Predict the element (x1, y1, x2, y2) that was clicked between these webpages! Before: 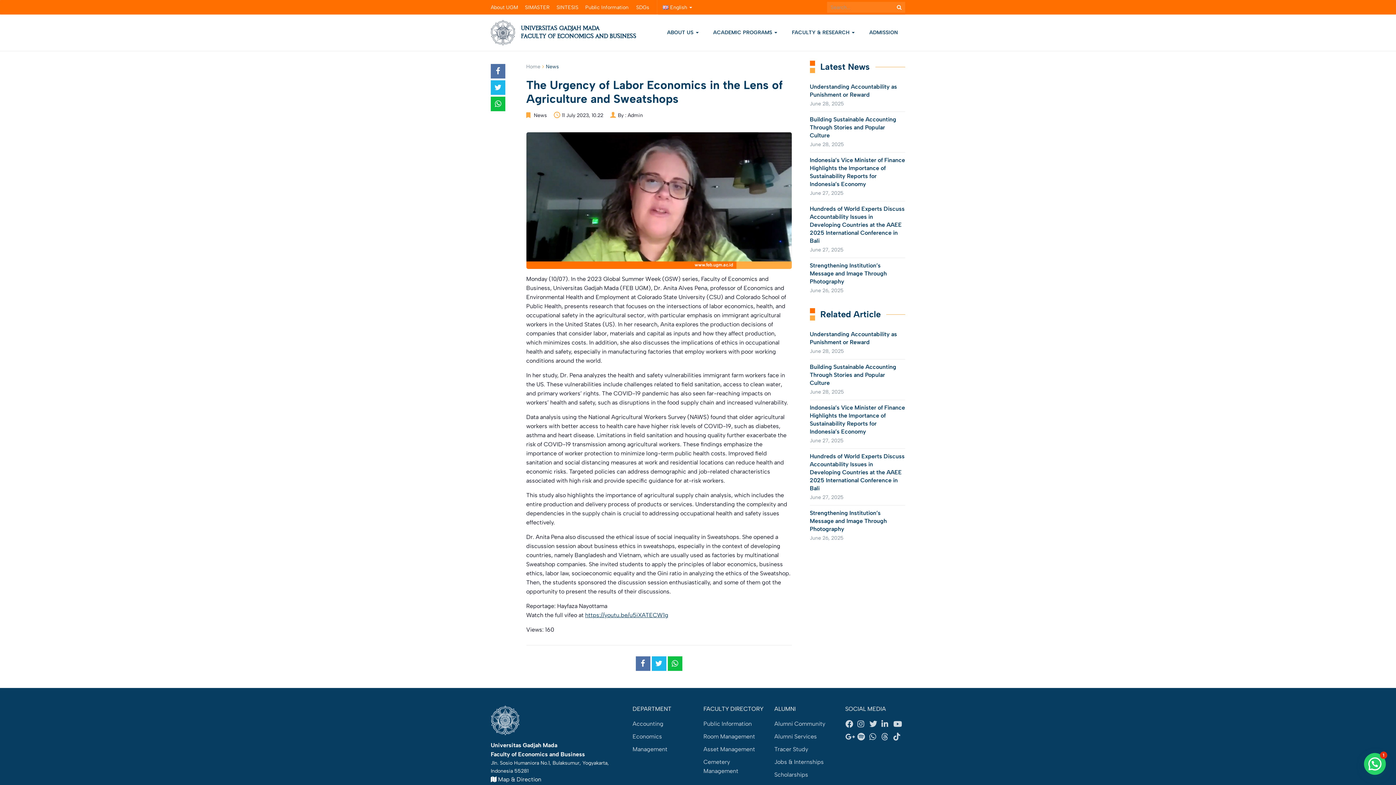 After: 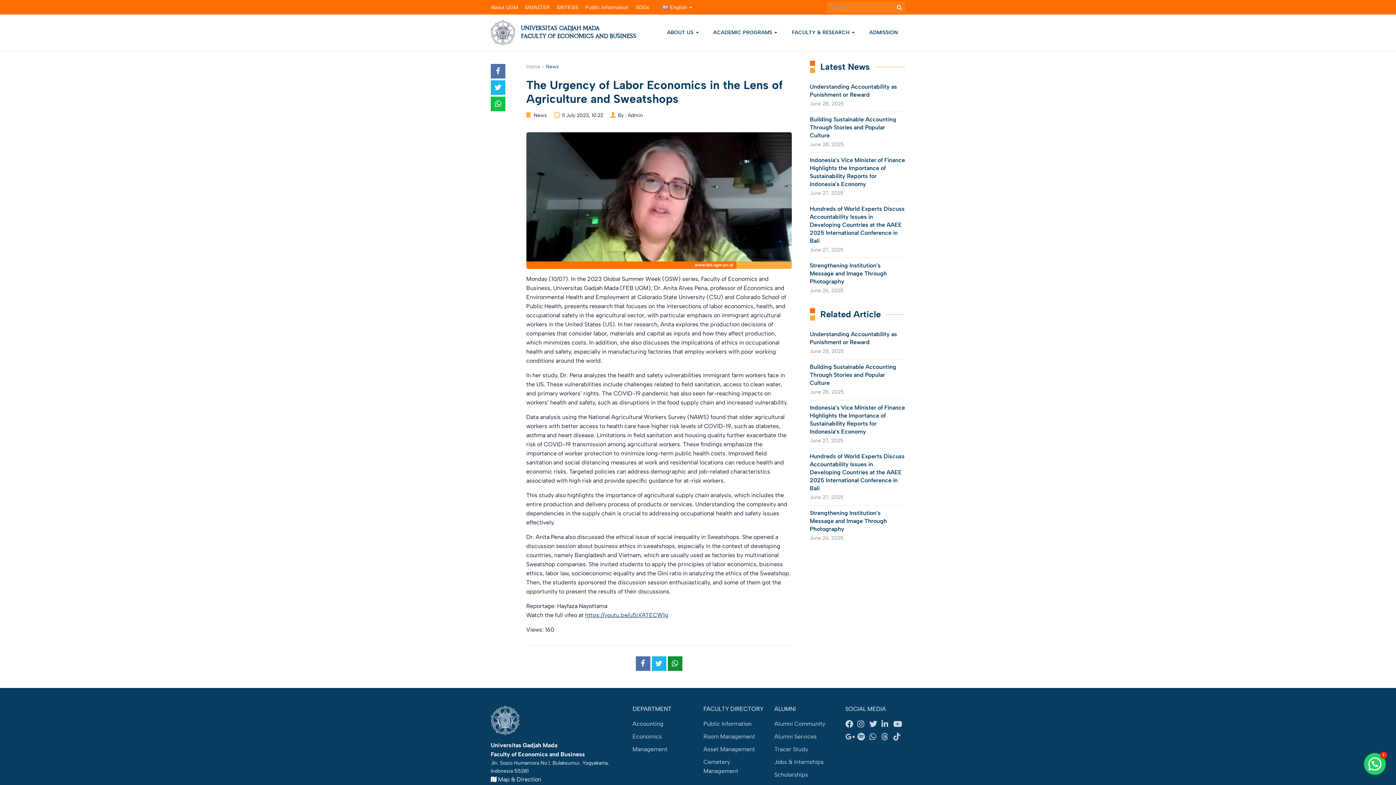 Action: bbox: (667, 656, 682, 671)